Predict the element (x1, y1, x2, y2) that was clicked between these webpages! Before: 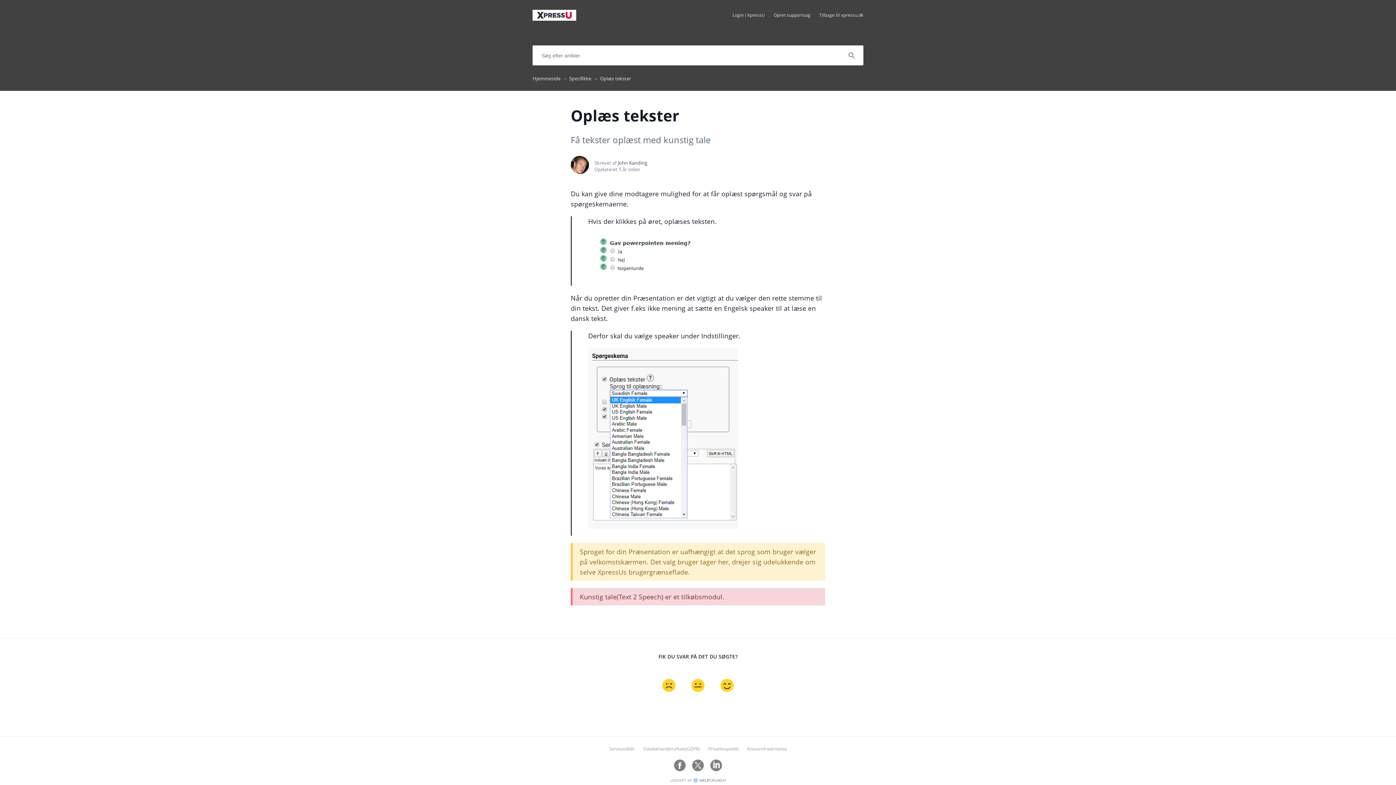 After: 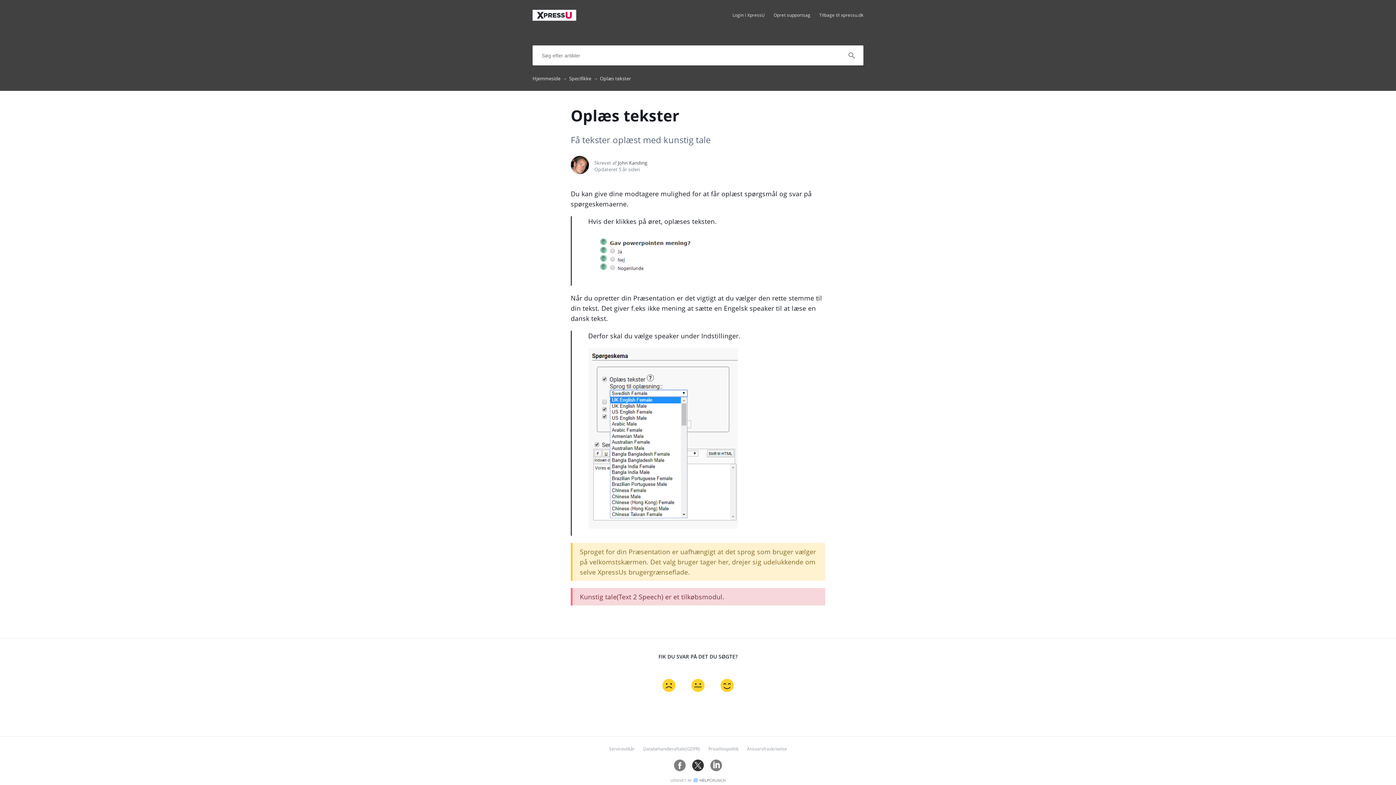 Action: bbox: (692, 760, 709, 773)